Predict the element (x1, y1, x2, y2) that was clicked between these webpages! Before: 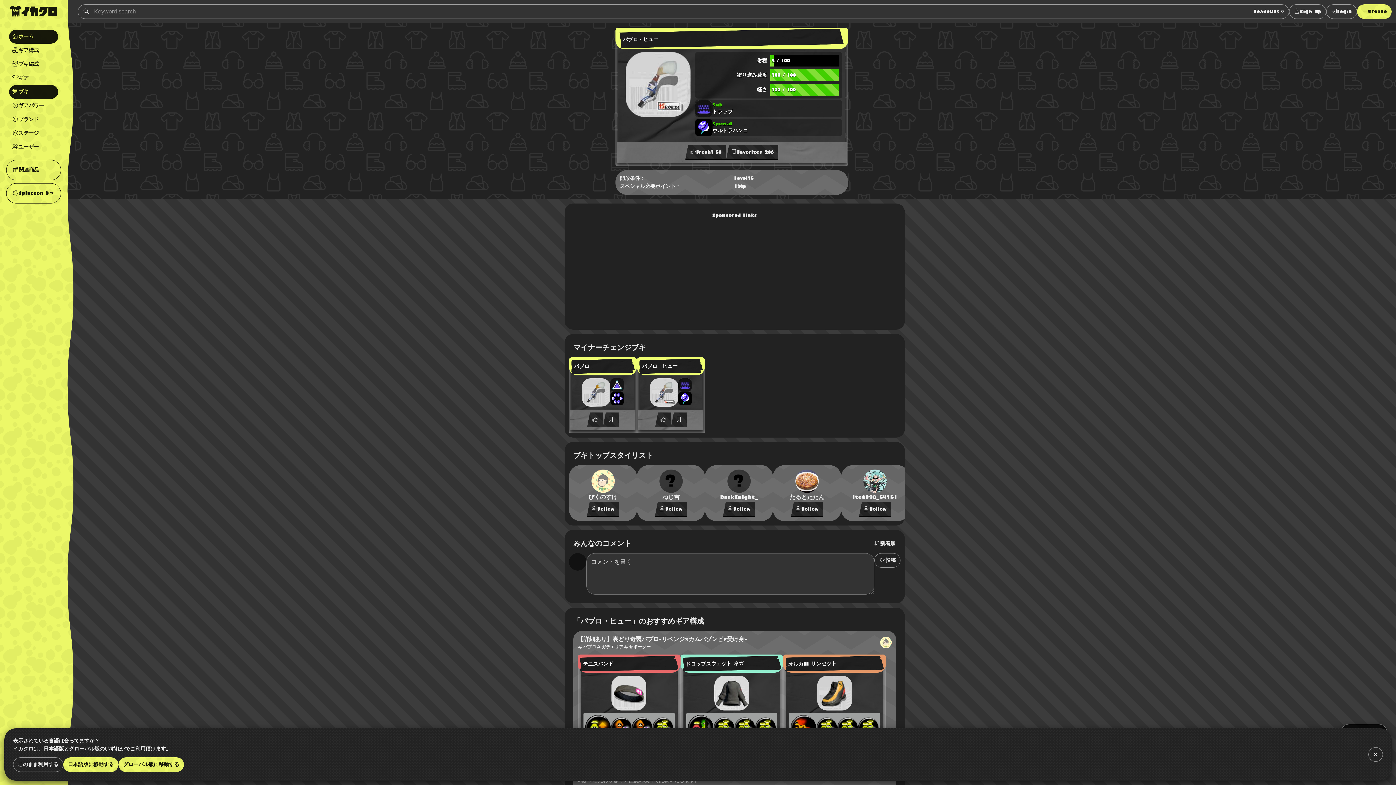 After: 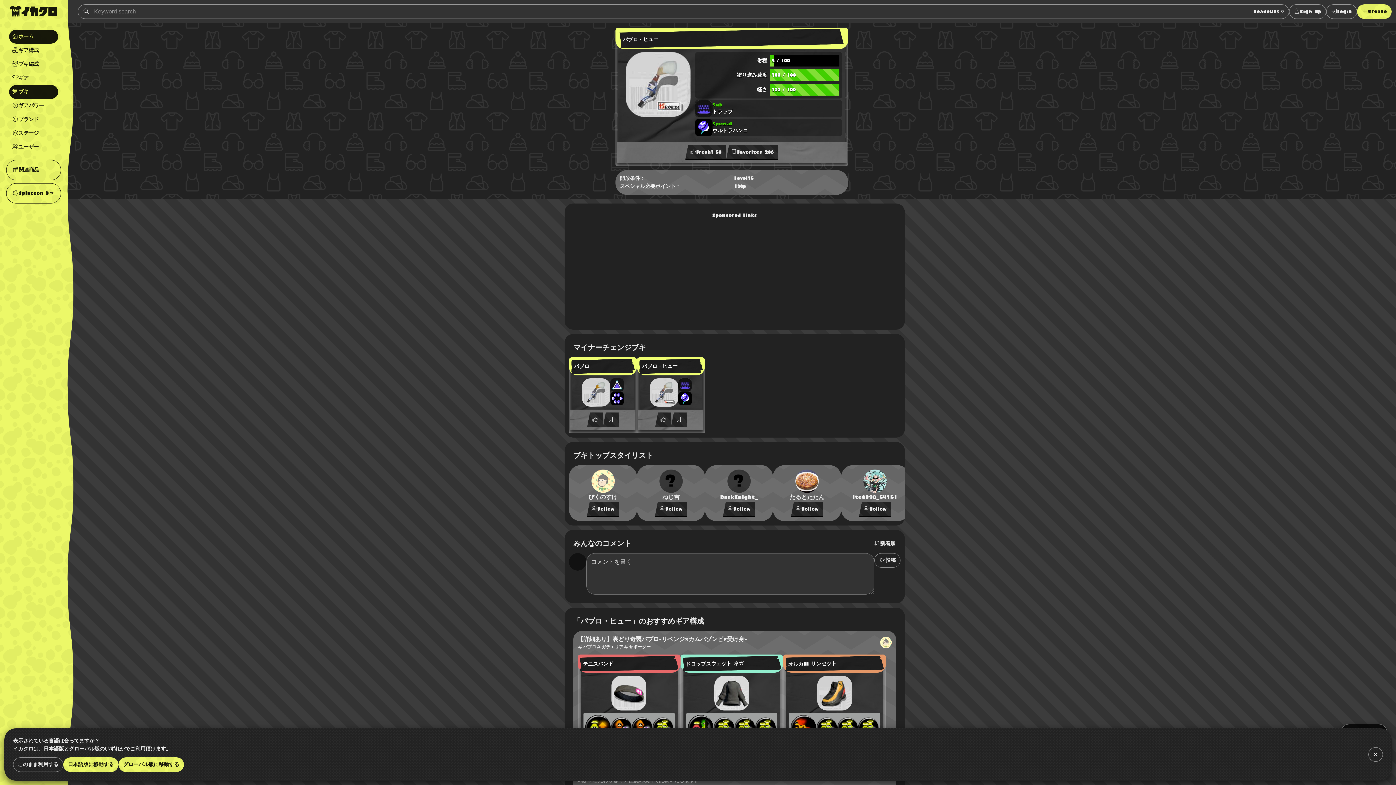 Action: bbox: (659, 478, 682, 483)